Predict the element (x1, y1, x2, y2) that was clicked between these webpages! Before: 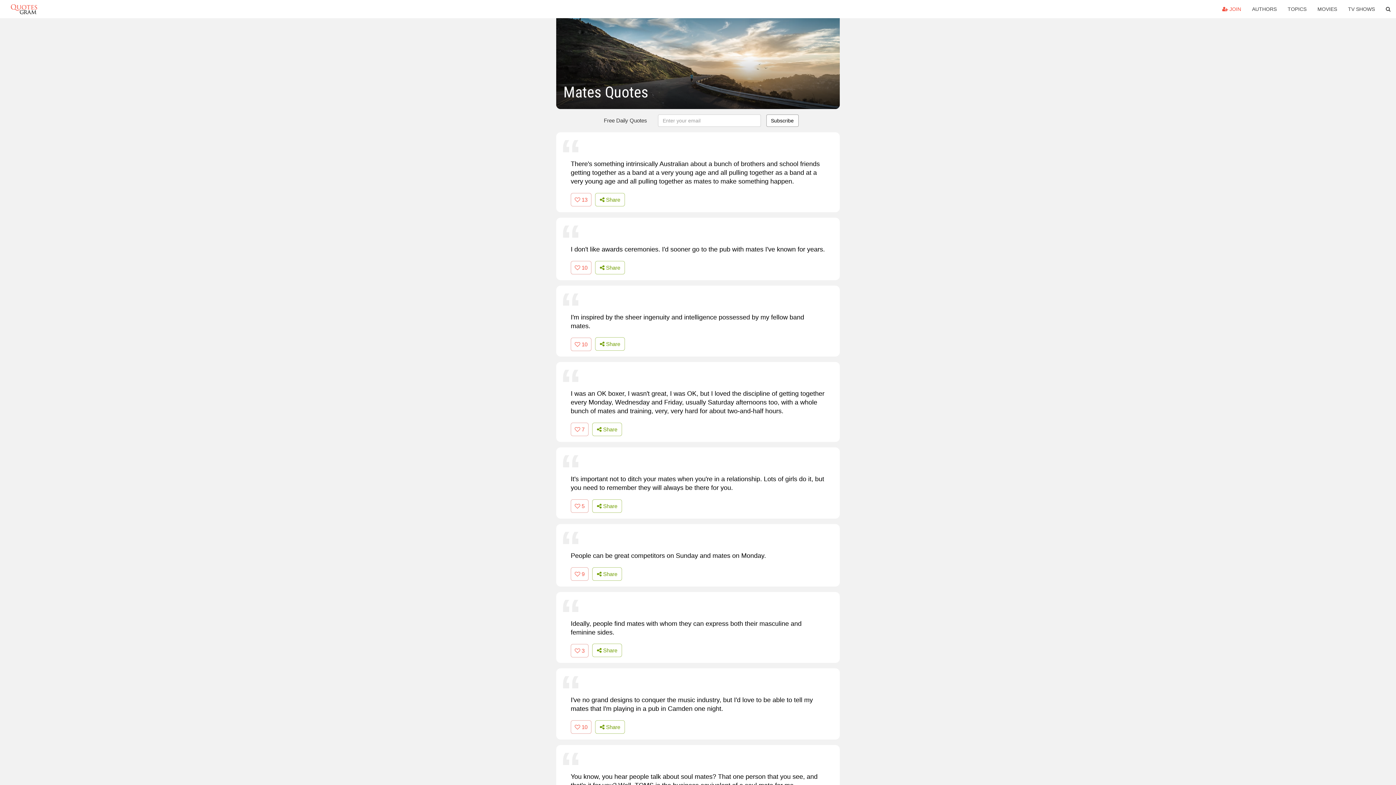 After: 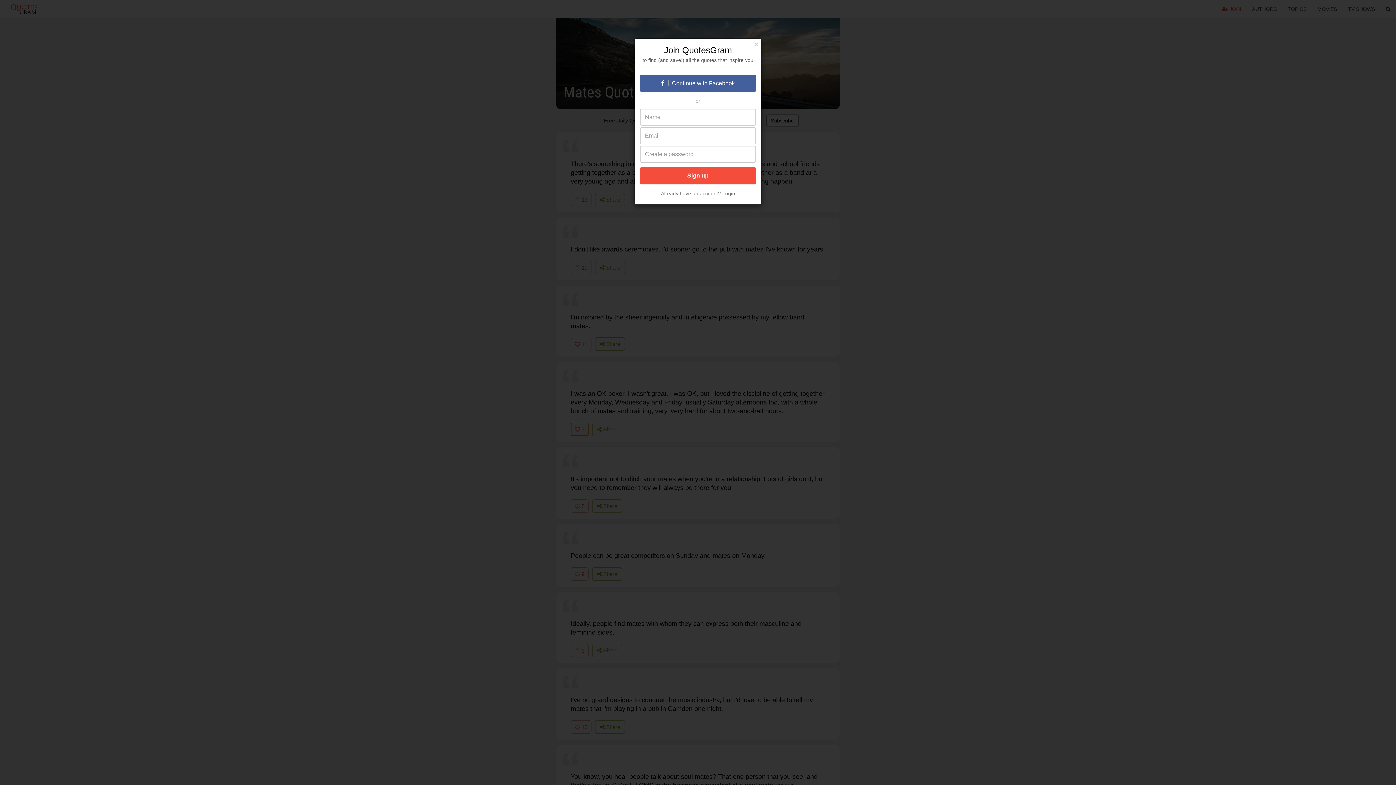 Action: bbox: (570, 423, 588, 436) label:  7